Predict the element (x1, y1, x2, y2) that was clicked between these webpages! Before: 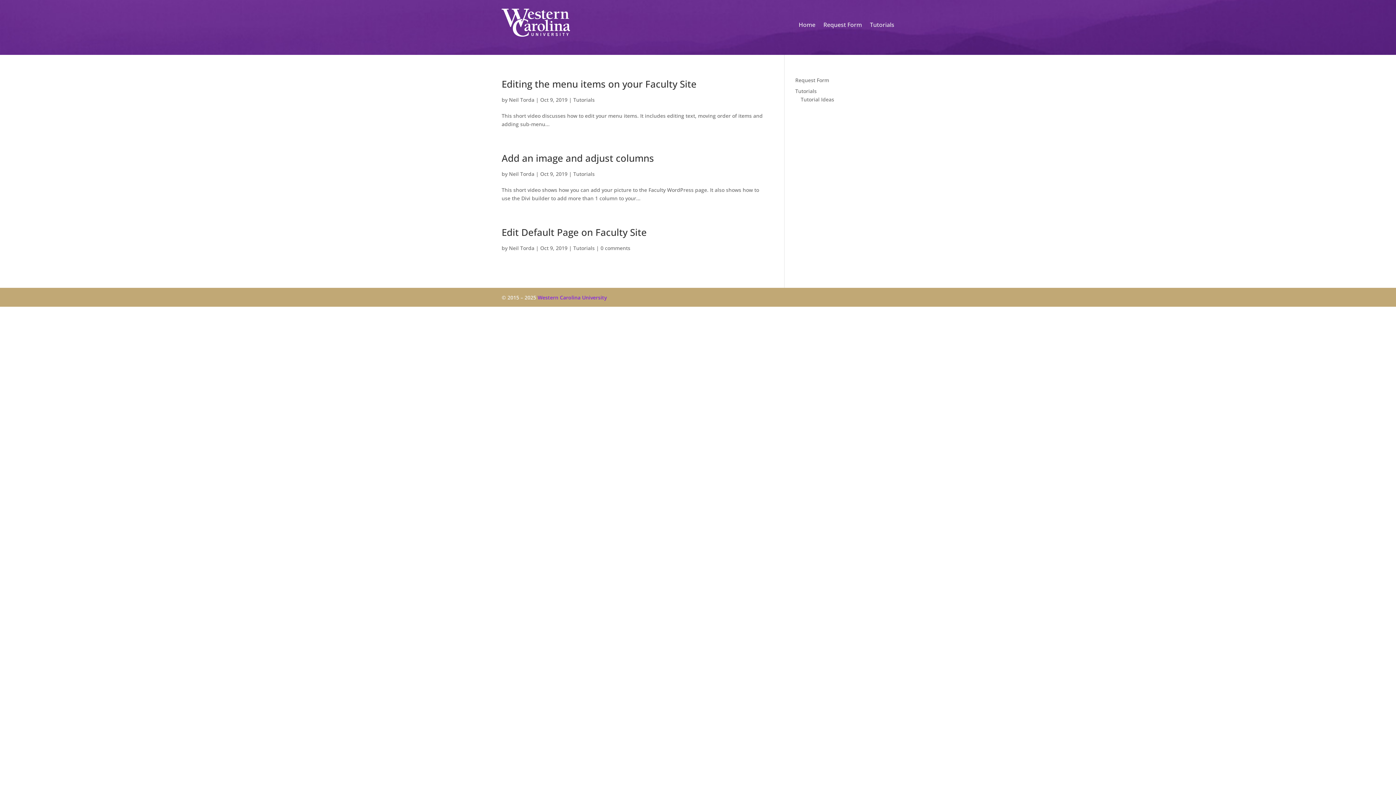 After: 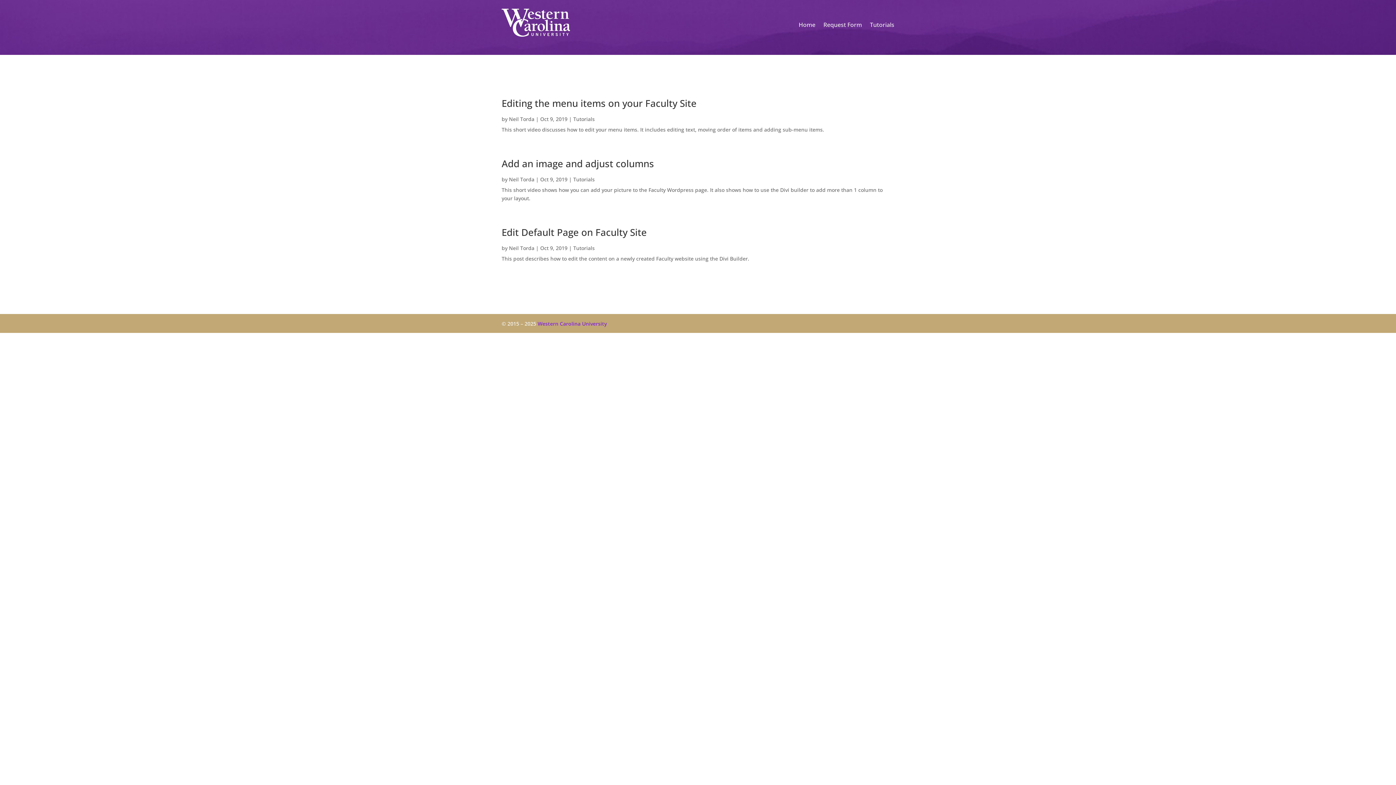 Action: label: Tutorials bbox: (795, 87, 816, 94)